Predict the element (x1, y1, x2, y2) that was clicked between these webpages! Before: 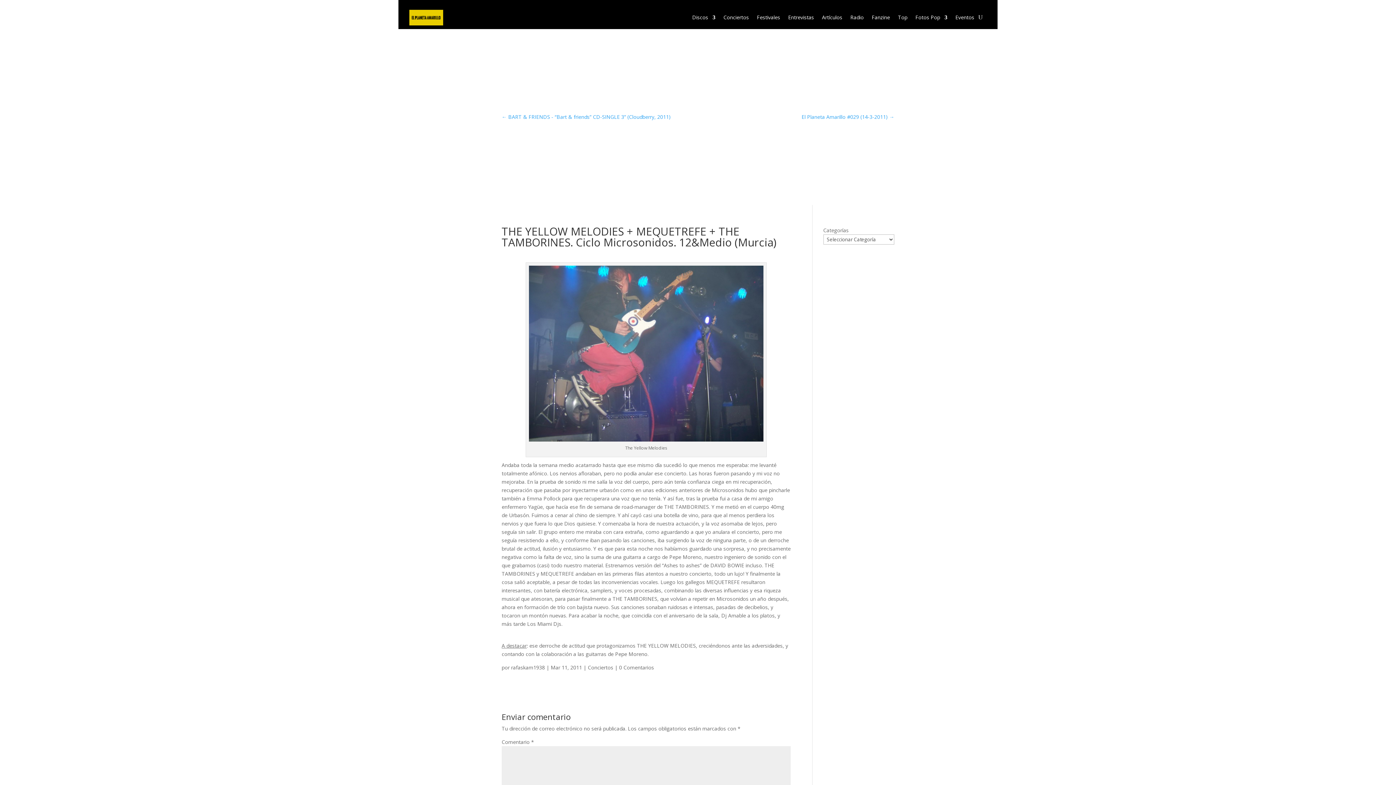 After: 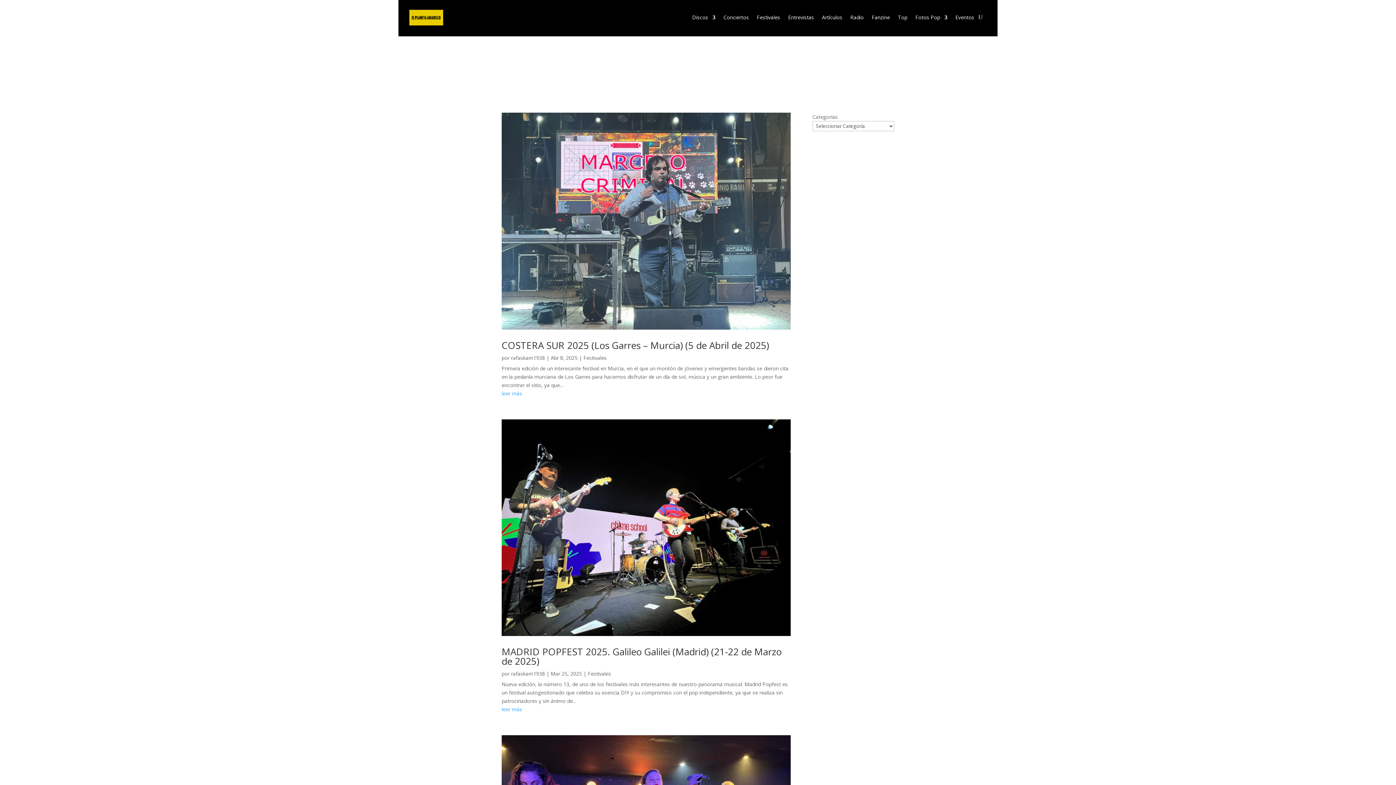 Action: bbox: (757, 3, 780, 31) label: Festivales